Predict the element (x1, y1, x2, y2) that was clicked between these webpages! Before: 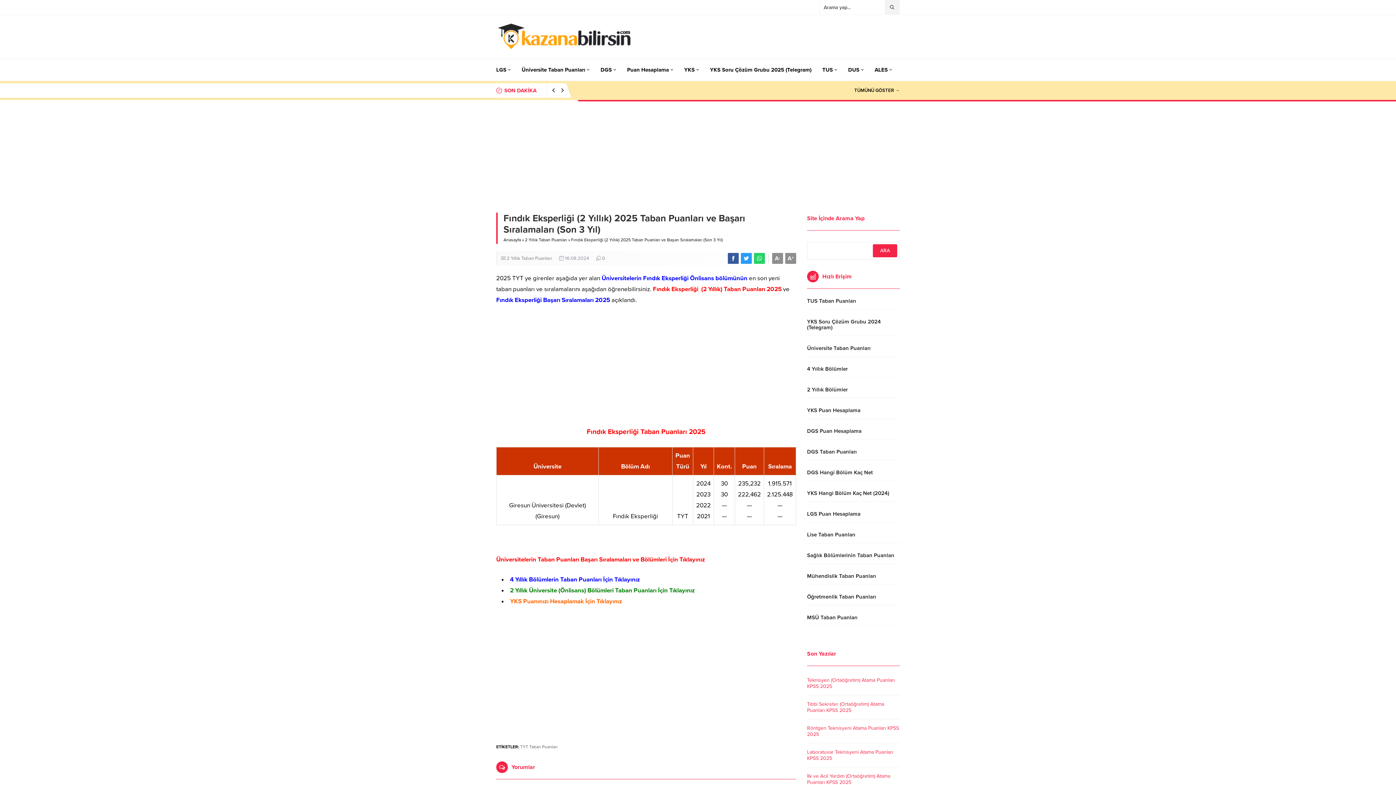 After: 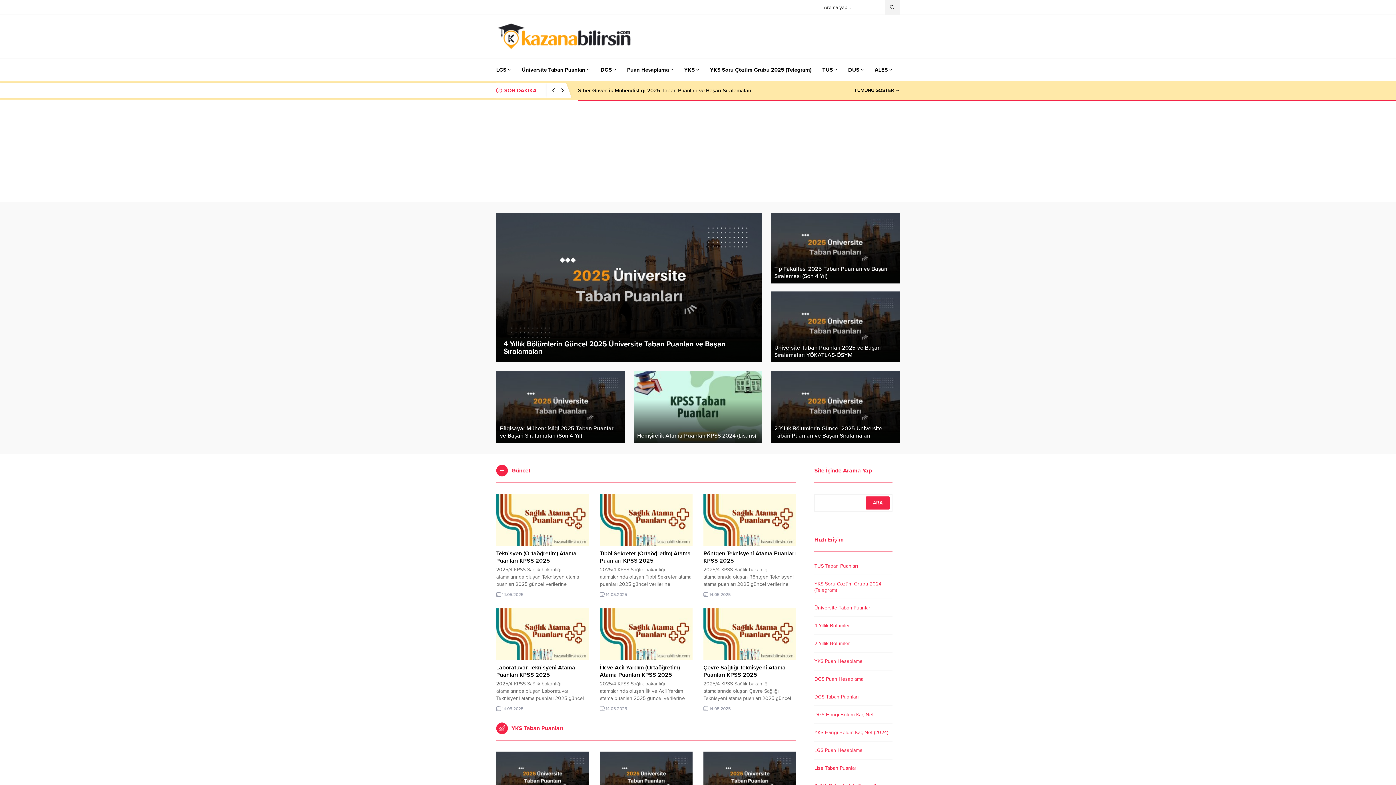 Action: bbox: (496, 18, 632, 54)